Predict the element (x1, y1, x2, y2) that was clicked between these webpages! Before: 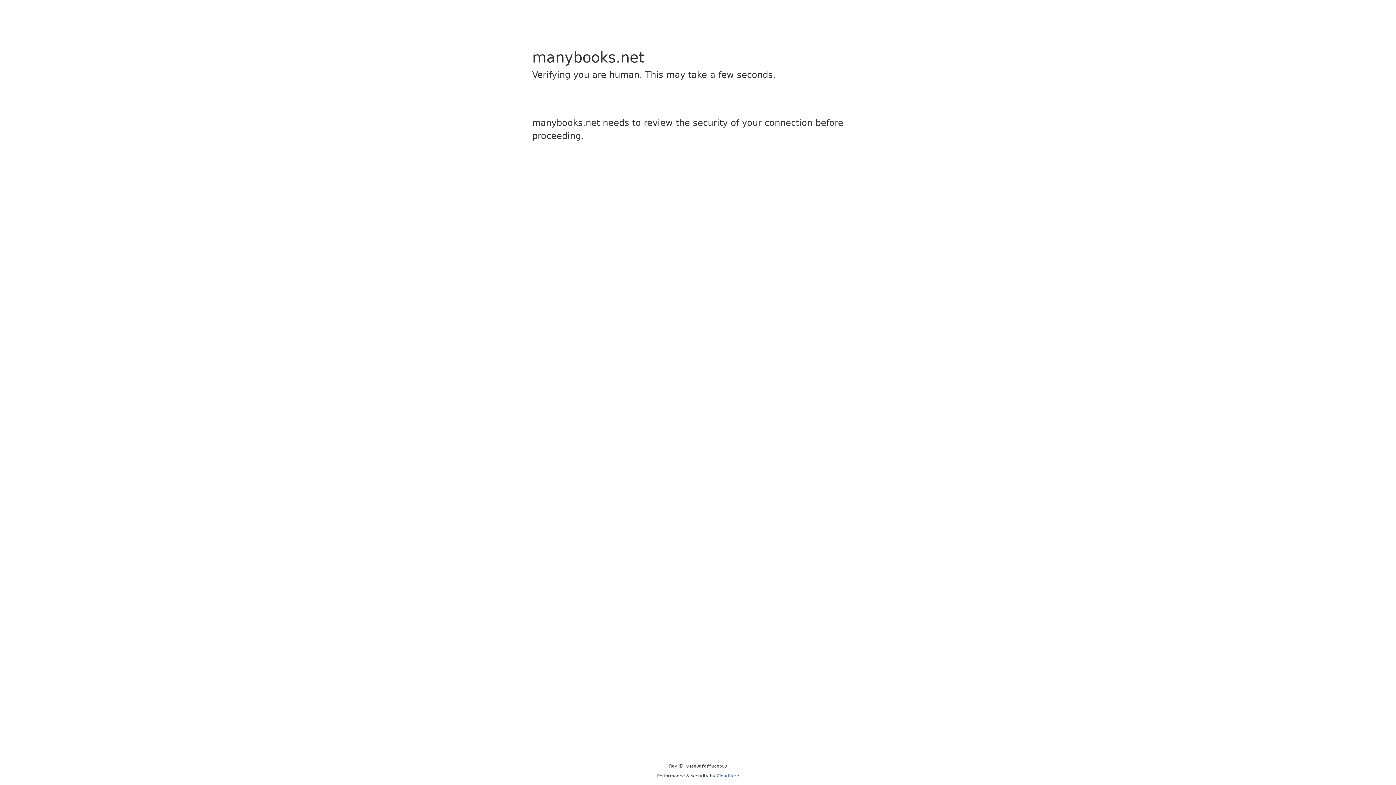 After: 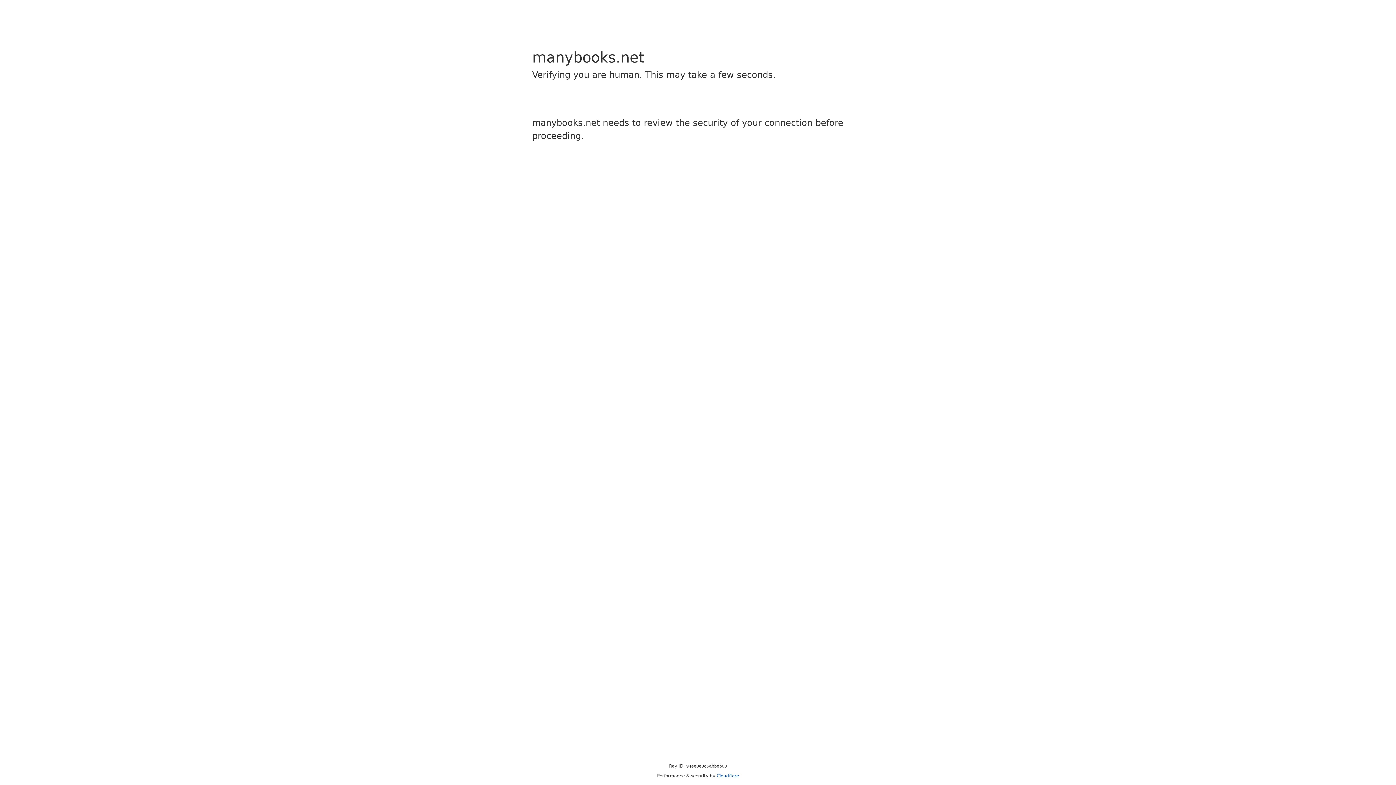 Action: label: Cloudflare bbox: (716, 773, 739, 778)